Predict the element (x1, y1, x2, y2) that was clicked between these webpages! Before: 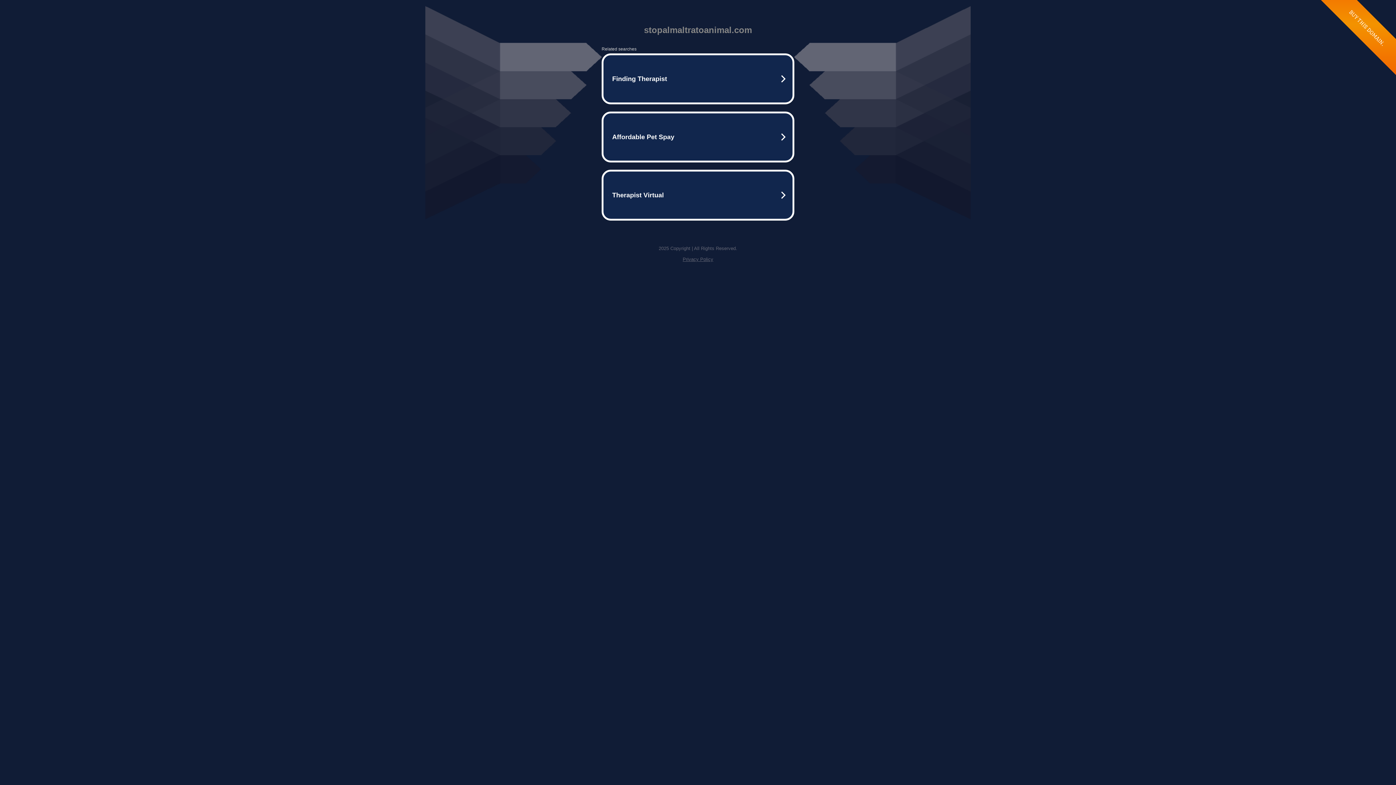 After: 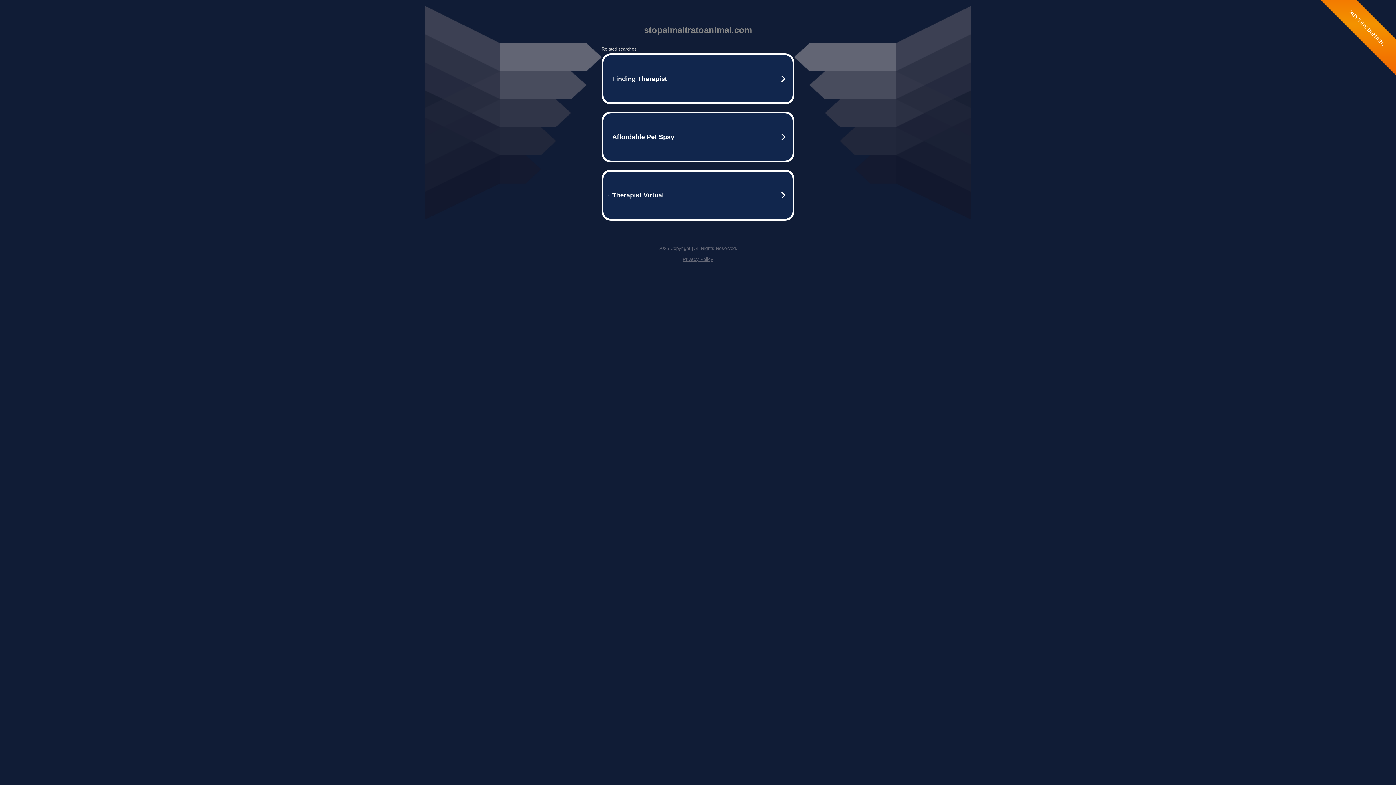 Action: bbox: (682, 256, 713, 262) label: Privacy Policy